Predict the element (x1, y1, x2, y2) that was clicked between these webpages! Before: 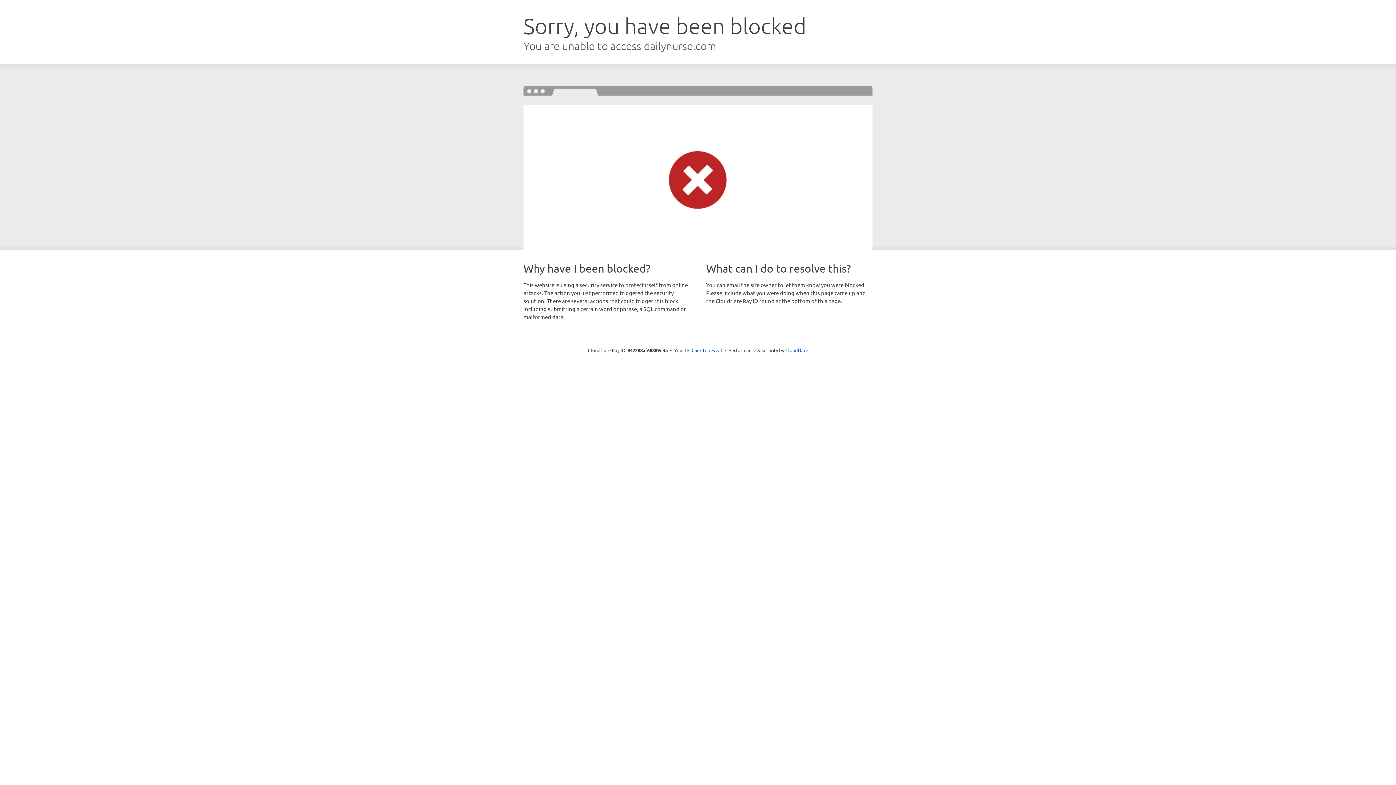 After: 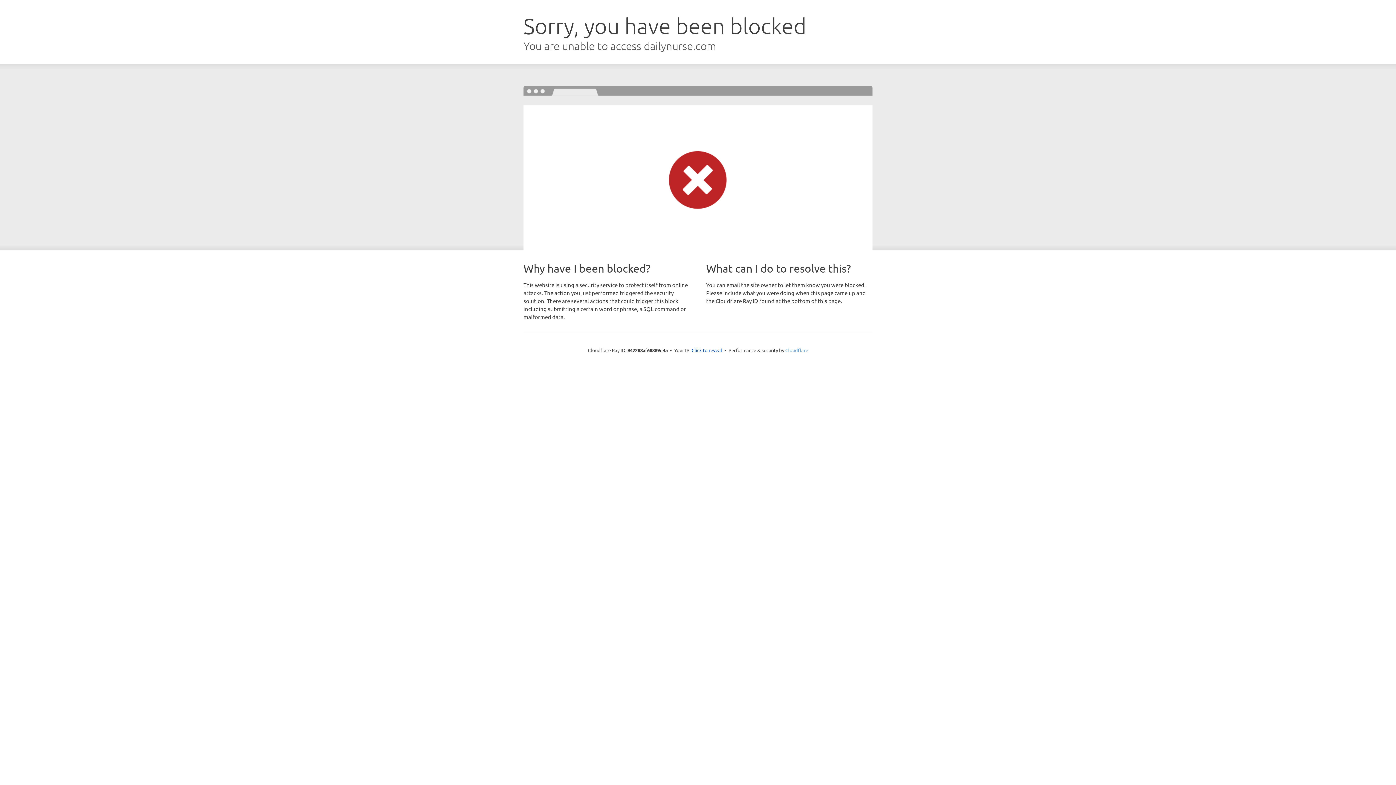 Action: bbox: (785, 347, 808, 353) label: Cloudflare